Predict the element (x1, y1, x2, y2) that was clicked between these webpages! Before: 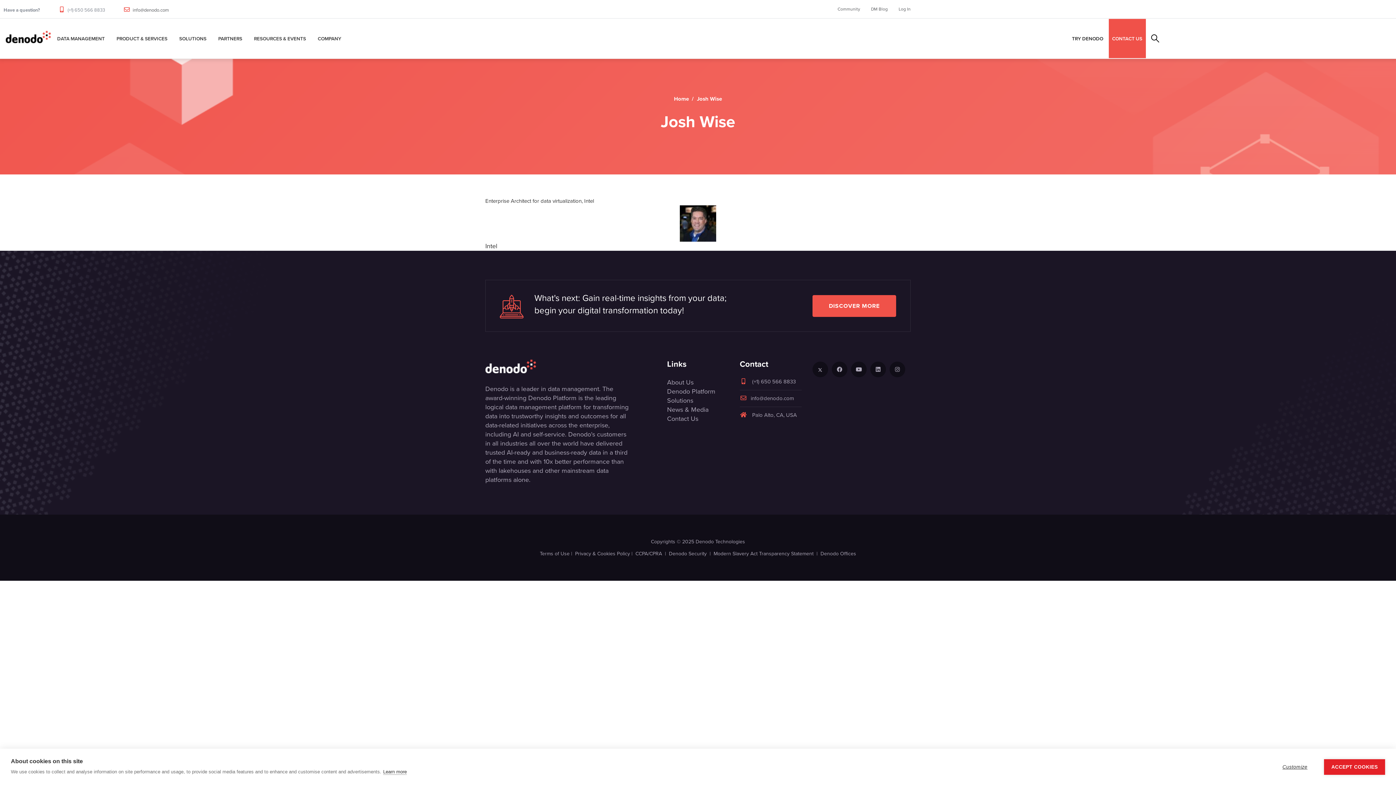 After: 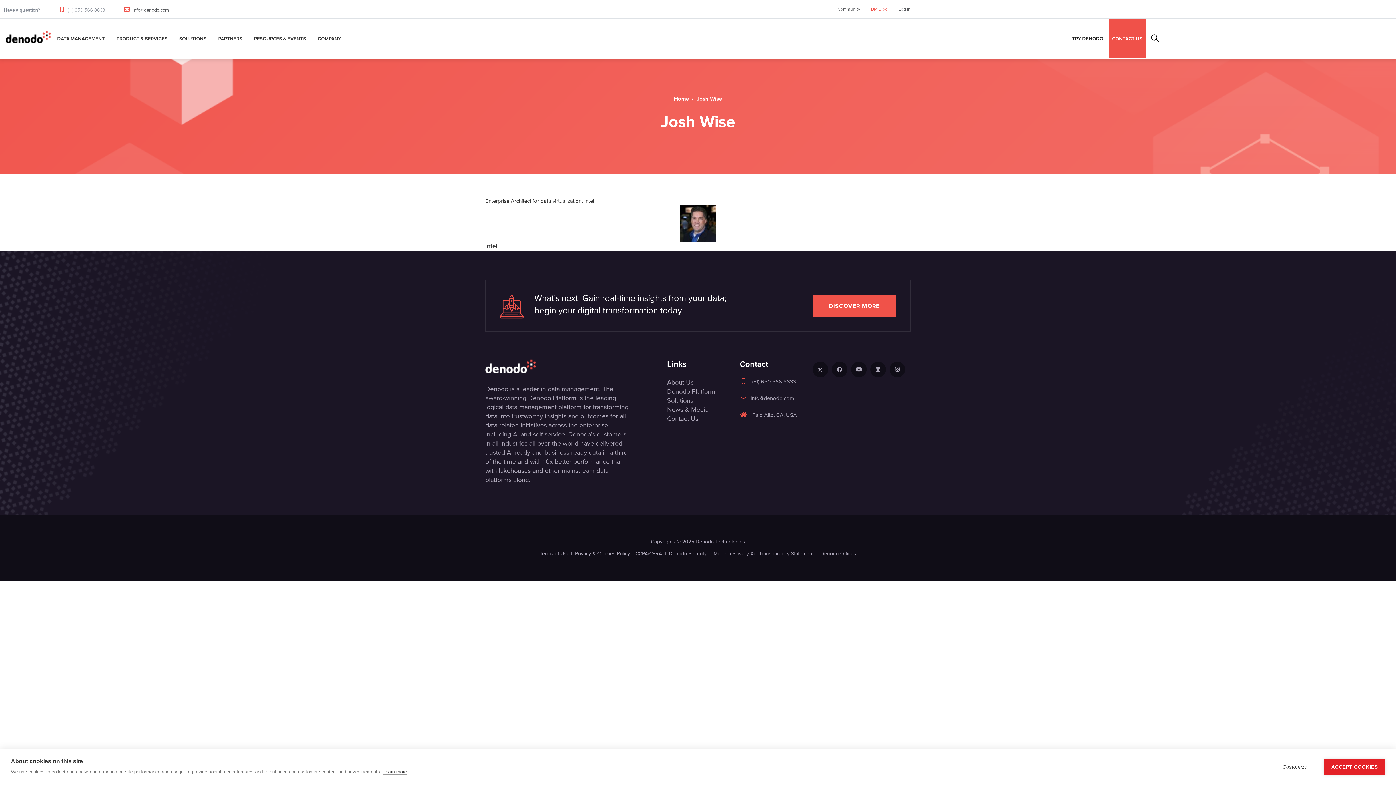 Action: bbox: (871, 5, 888, 12) label: DM Blog